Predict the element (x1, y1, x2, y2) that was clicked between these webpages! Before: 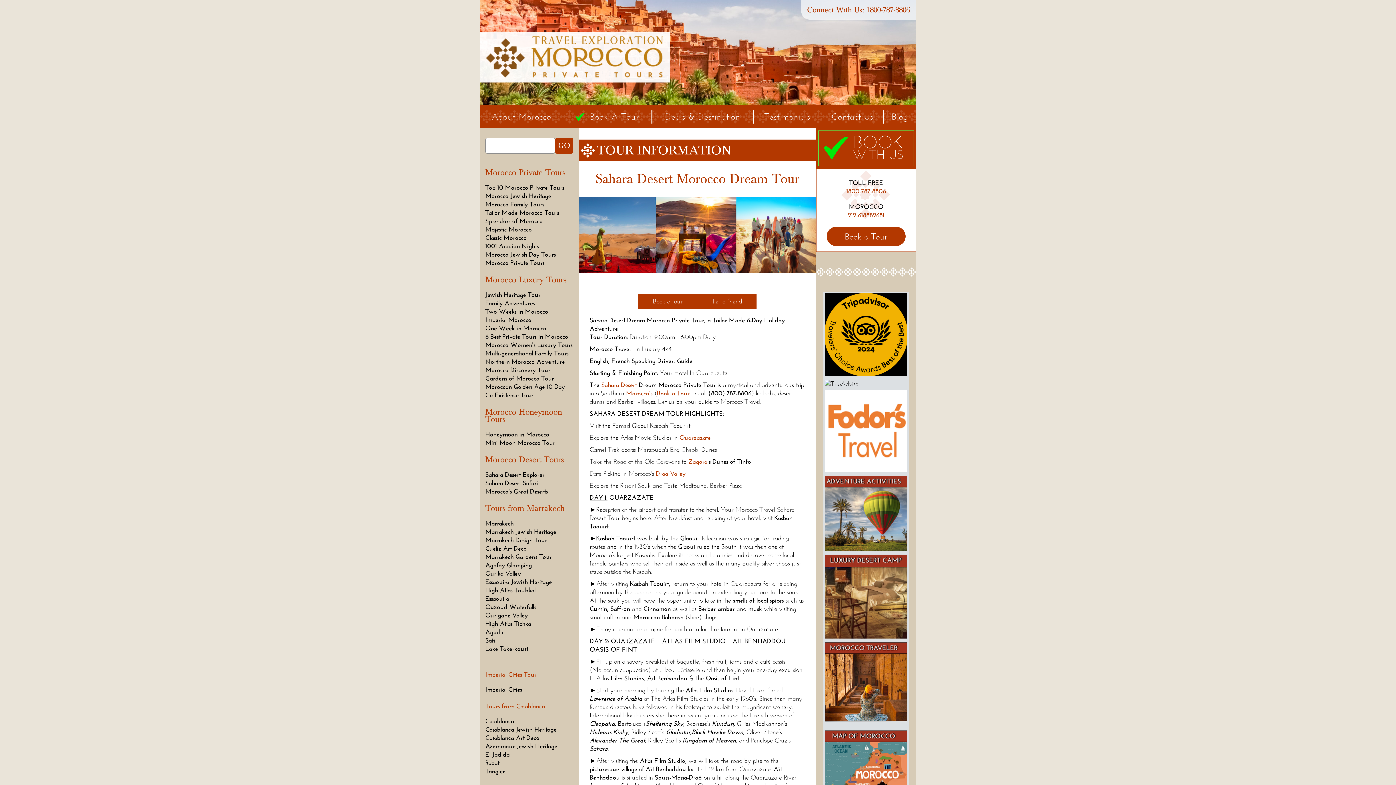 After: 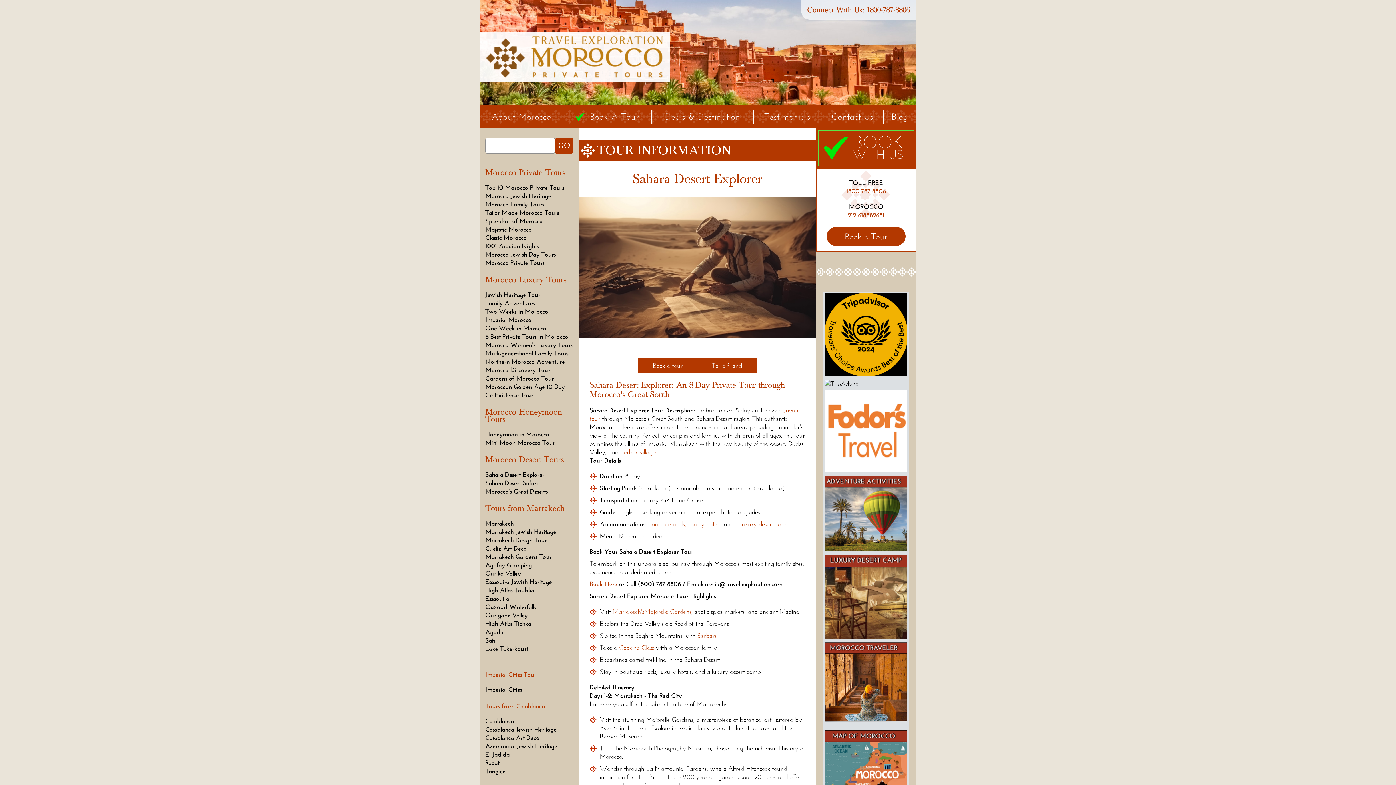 Action: label: Sahara Desert Explorer bbox: (485, 470, 544, 478)